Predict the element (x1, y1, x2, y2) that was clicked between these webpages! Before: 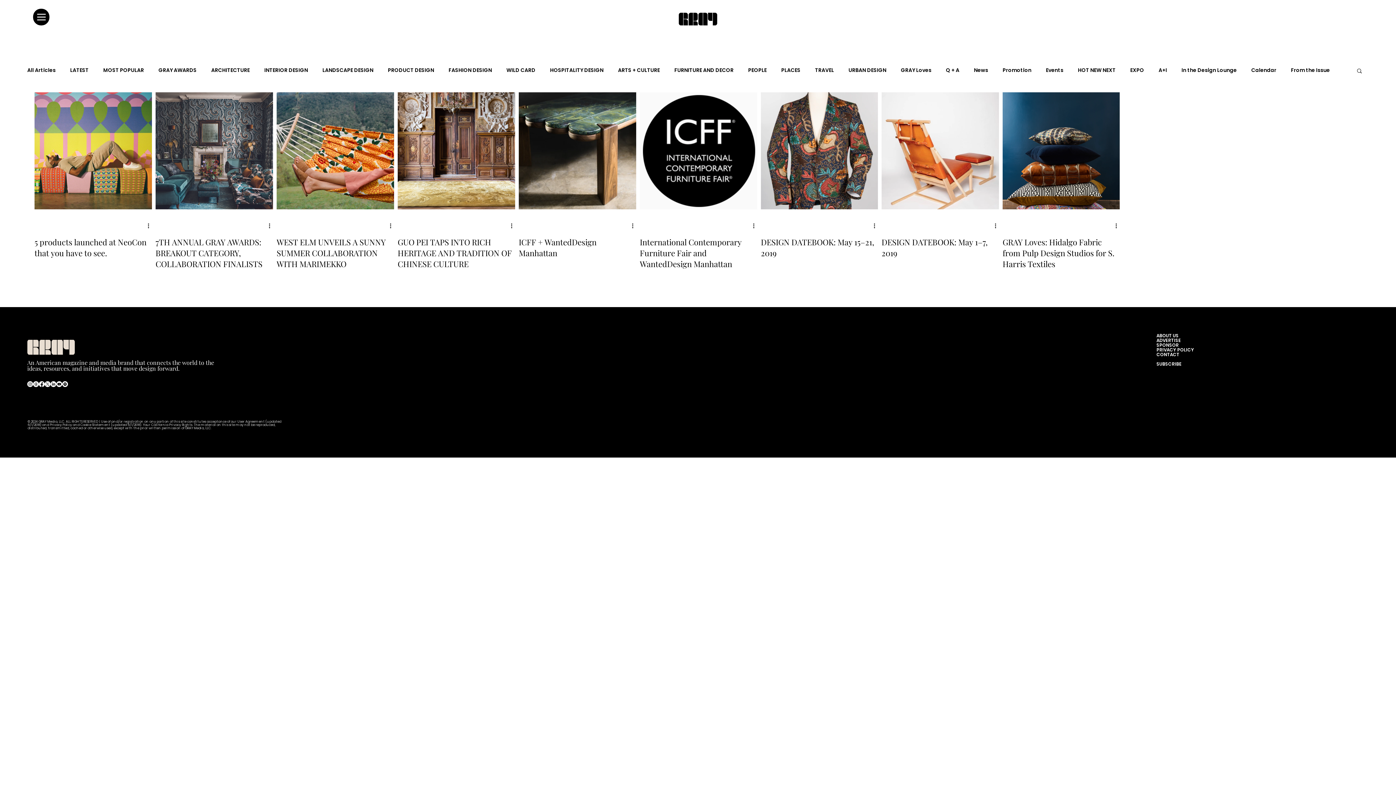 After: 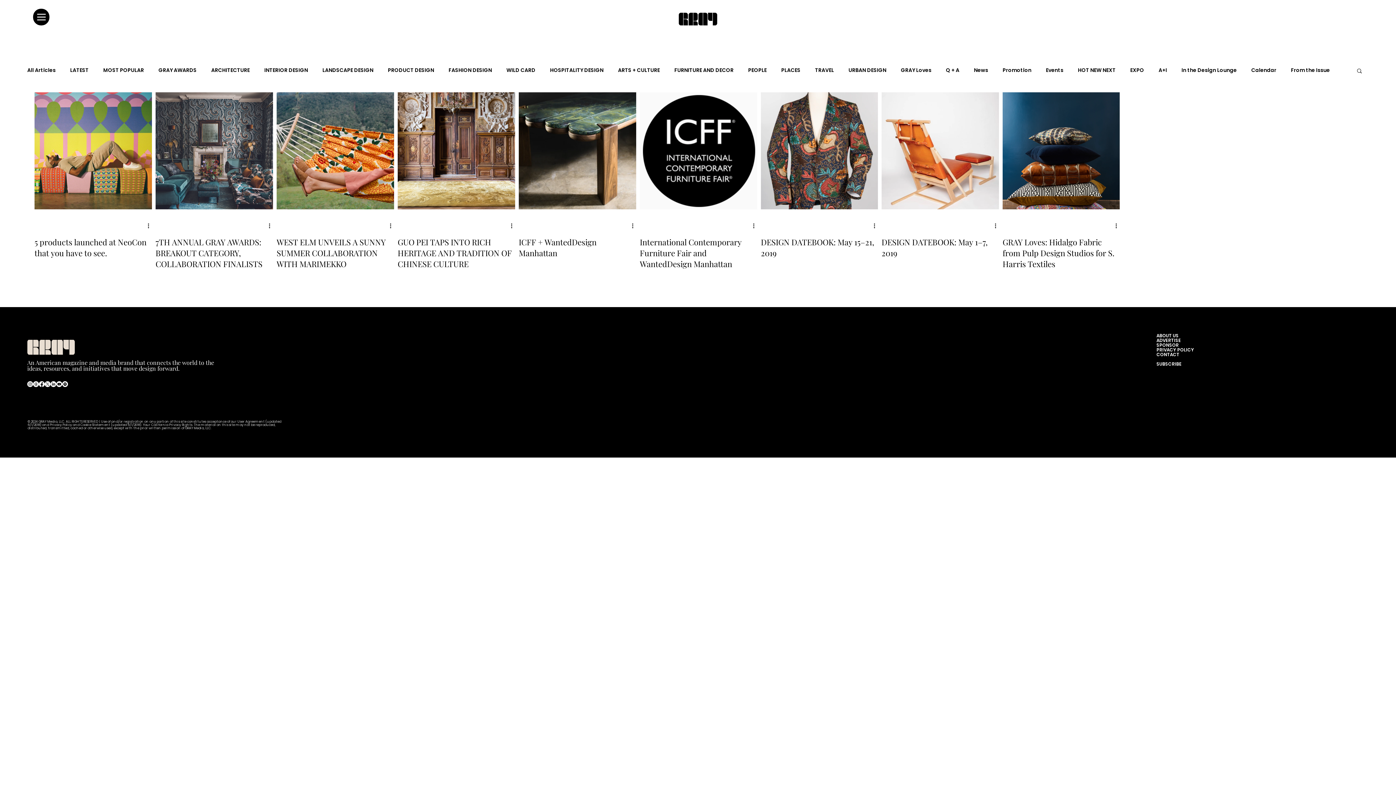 Action: label: Threads      bbox: (1357, 362, 1363, 368)